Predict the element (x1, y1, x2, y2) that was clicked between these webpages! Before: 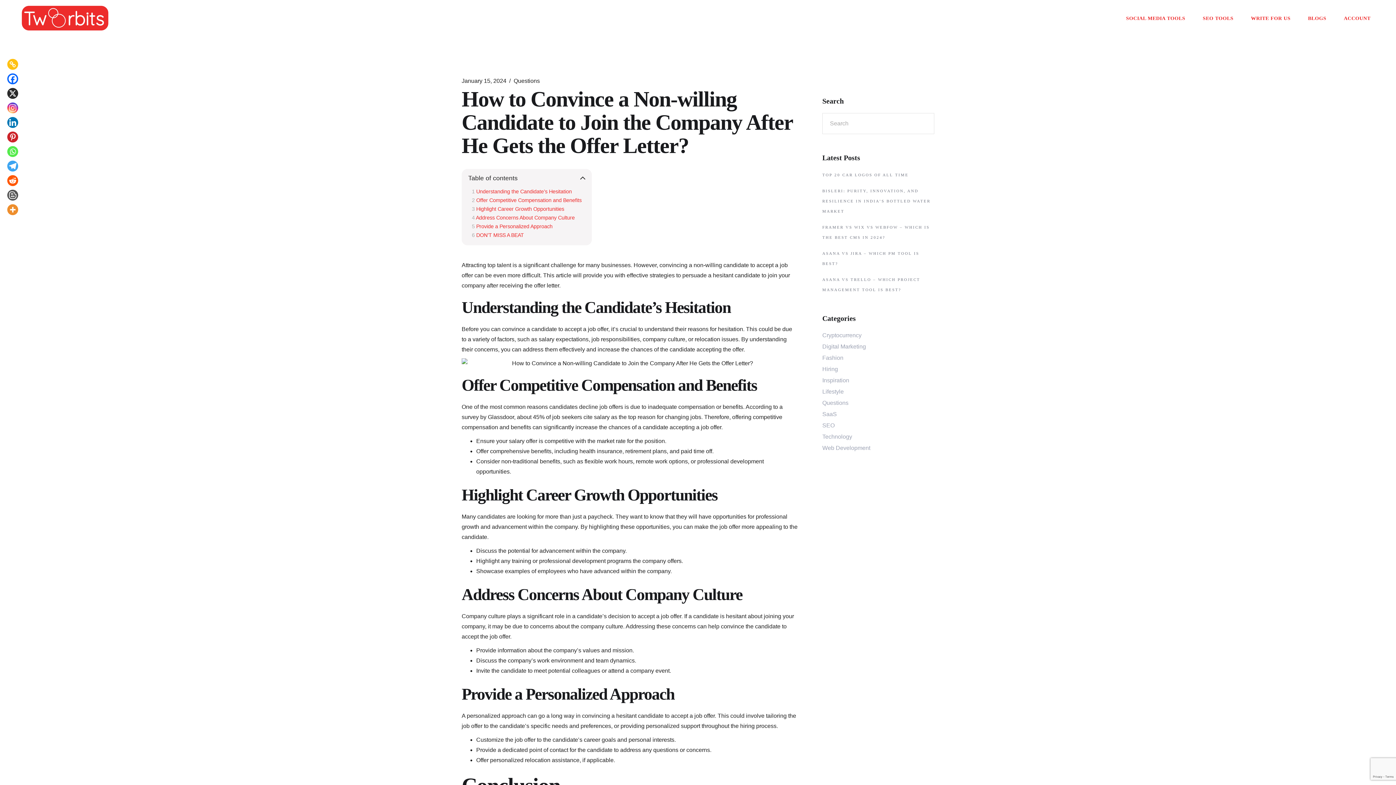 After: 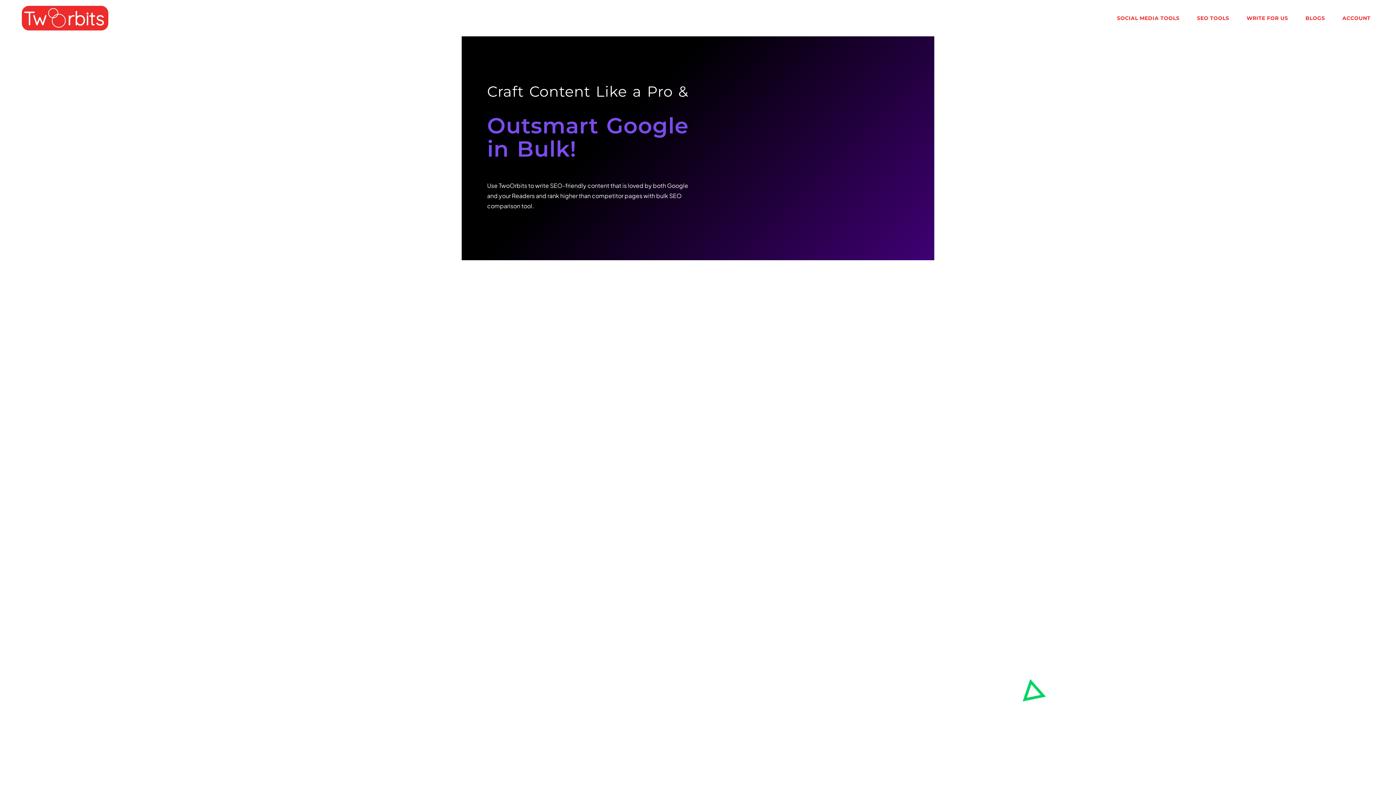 Action: bbox: (1199, 0, 1237, 36) label: SEO TOOLS